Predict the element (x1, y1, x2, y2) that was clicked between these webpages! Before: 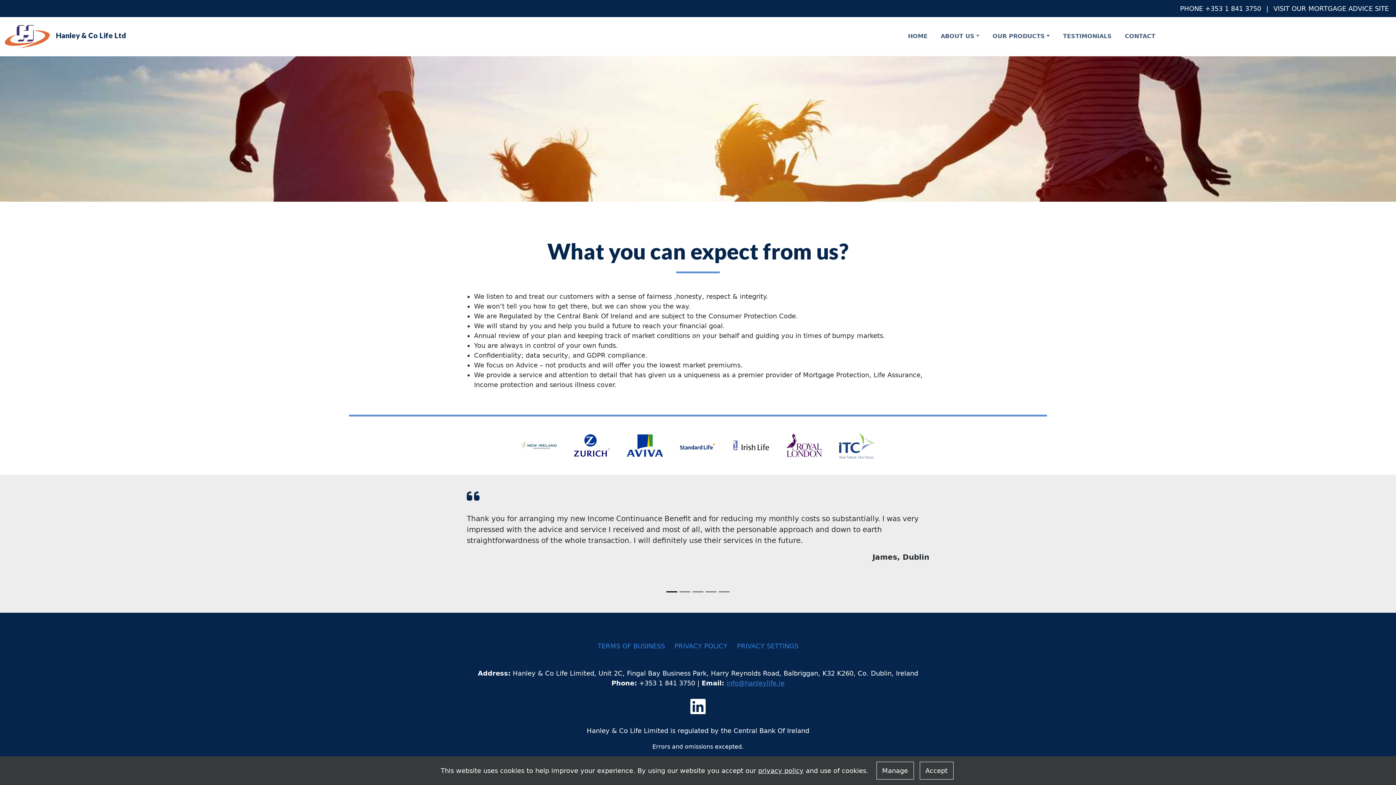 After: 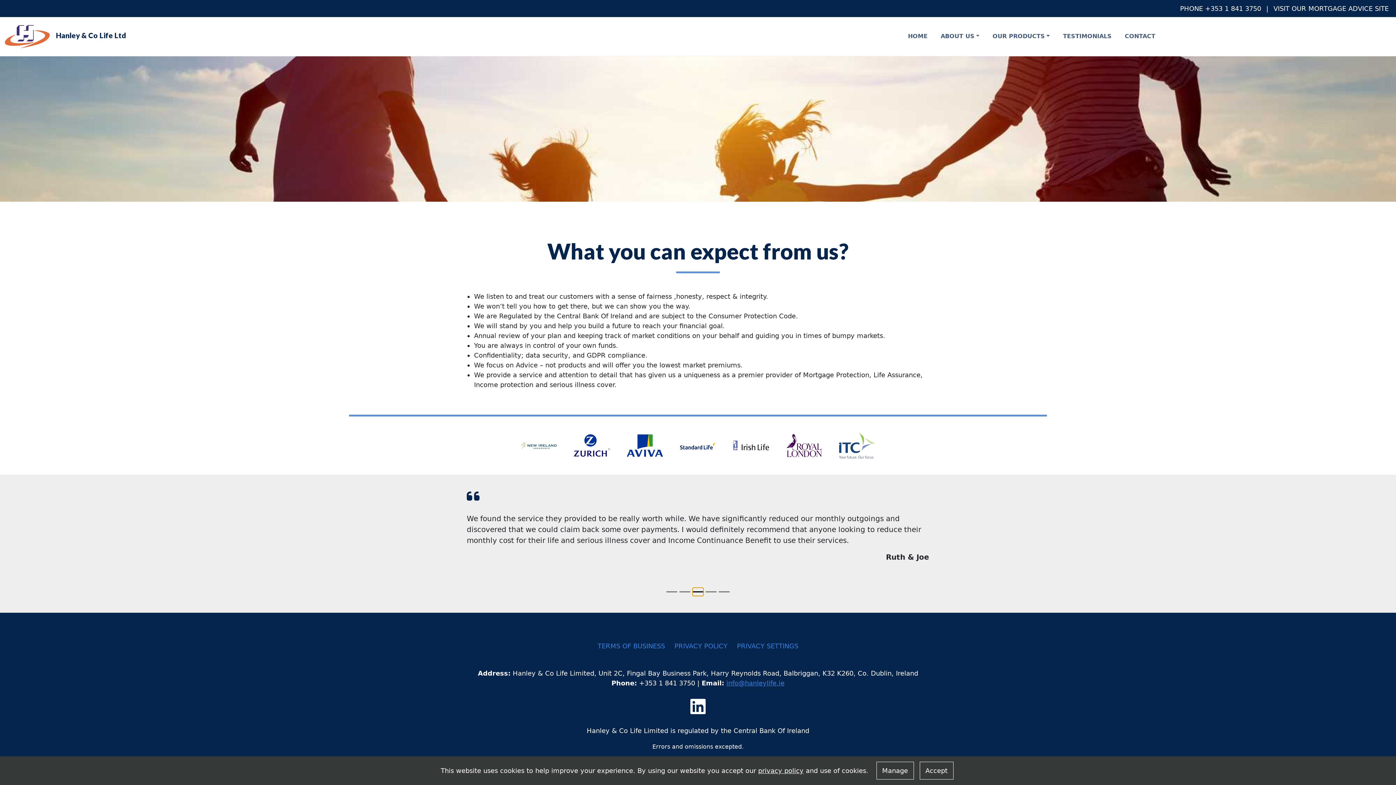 Action: bbox: (692, 588, 703, 596)